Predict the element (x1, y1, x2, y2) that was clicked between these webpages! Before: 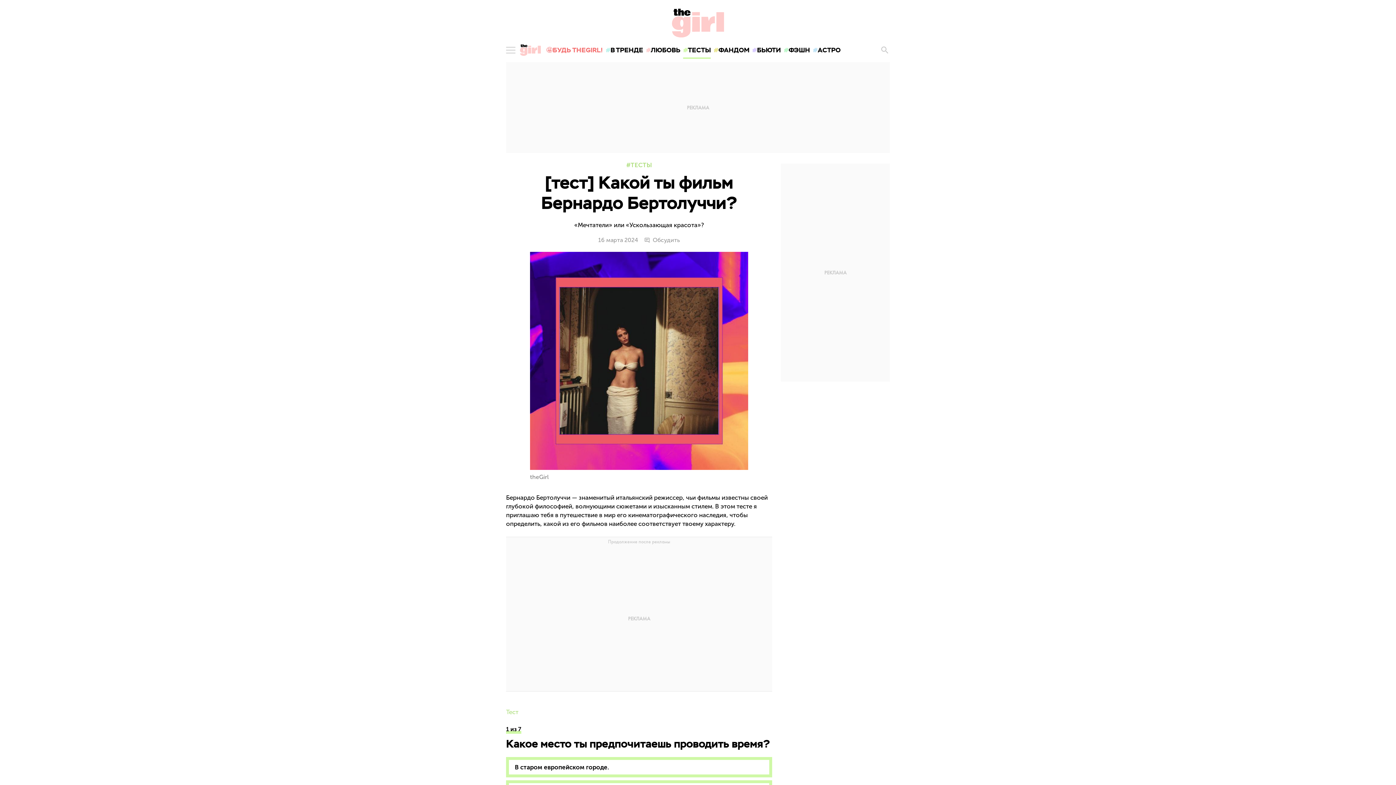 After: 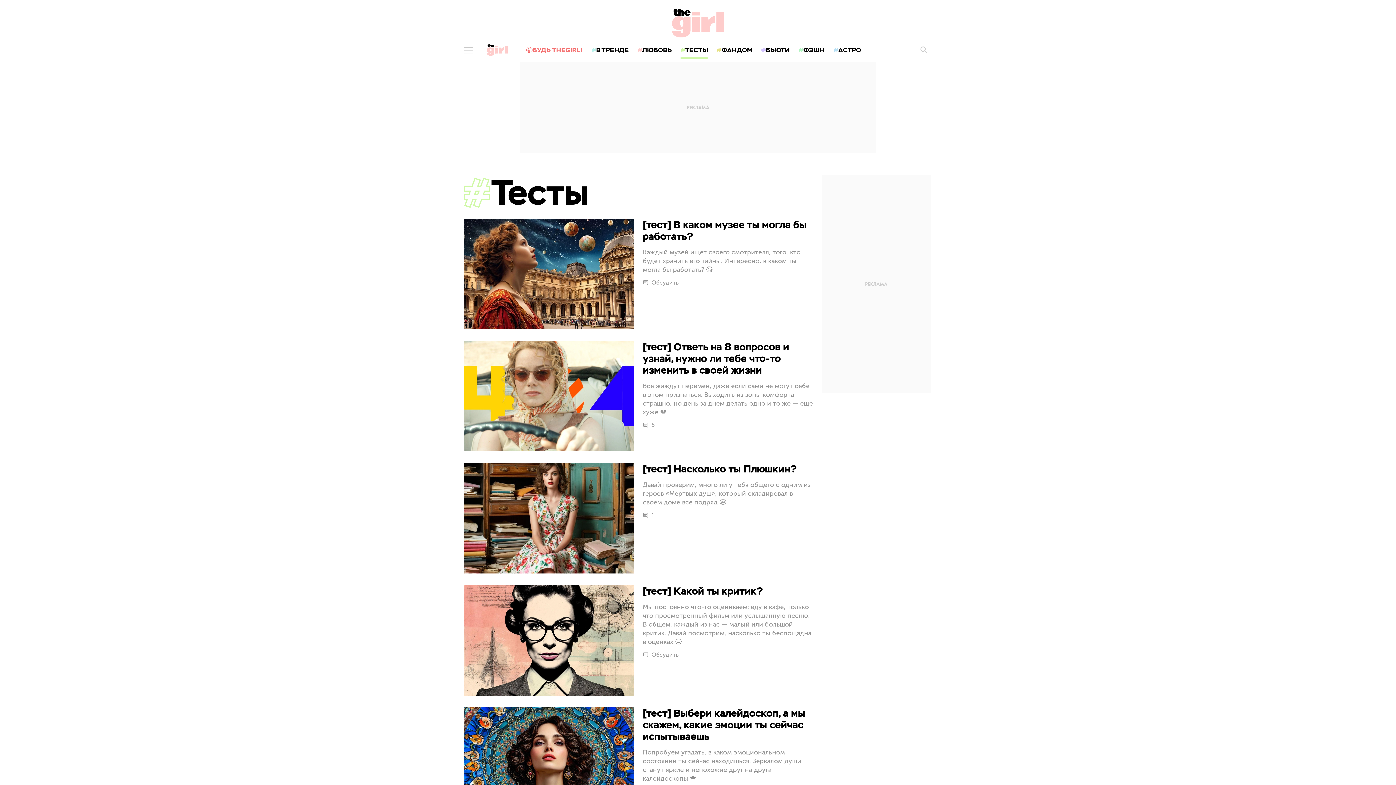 Action: label: ТЕСТЫ bbox: (681, 40, 712, 60)